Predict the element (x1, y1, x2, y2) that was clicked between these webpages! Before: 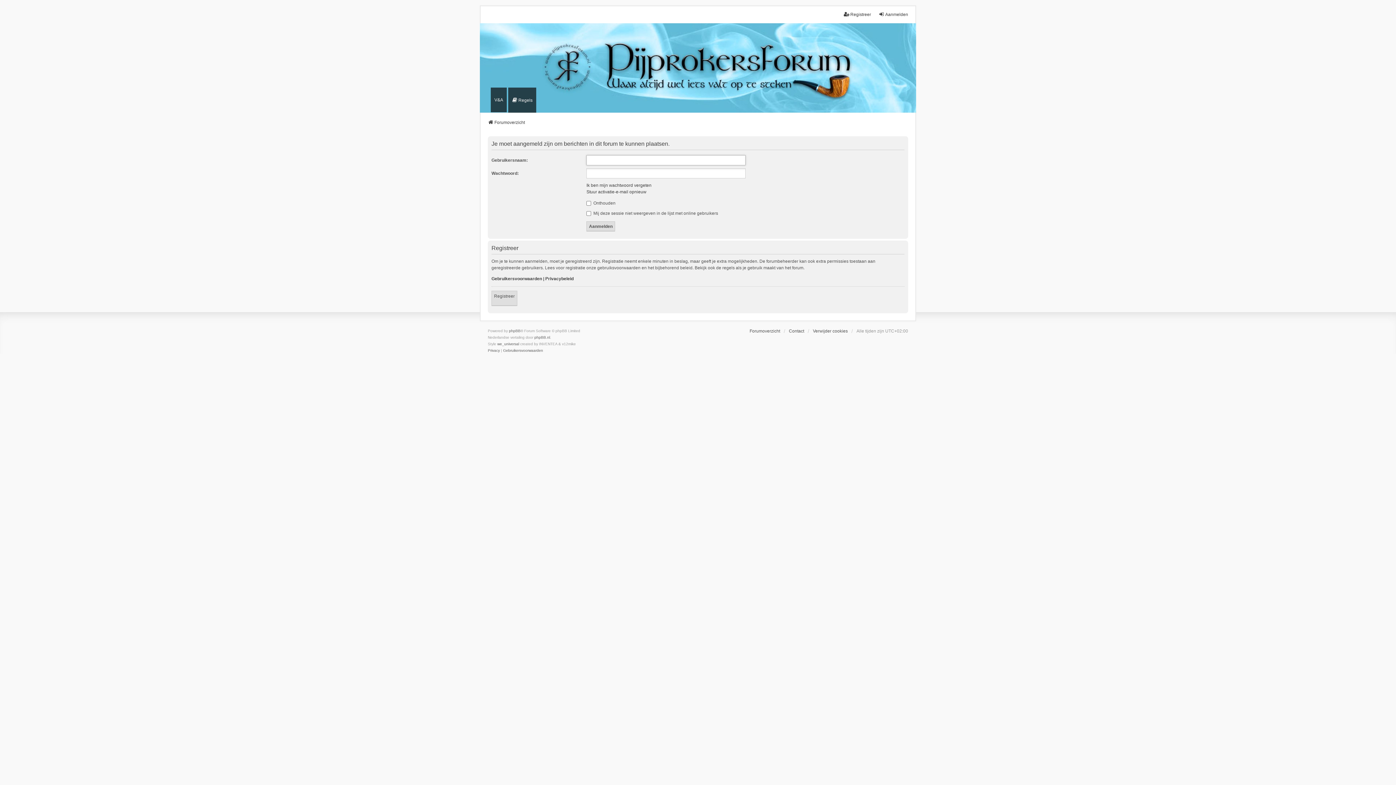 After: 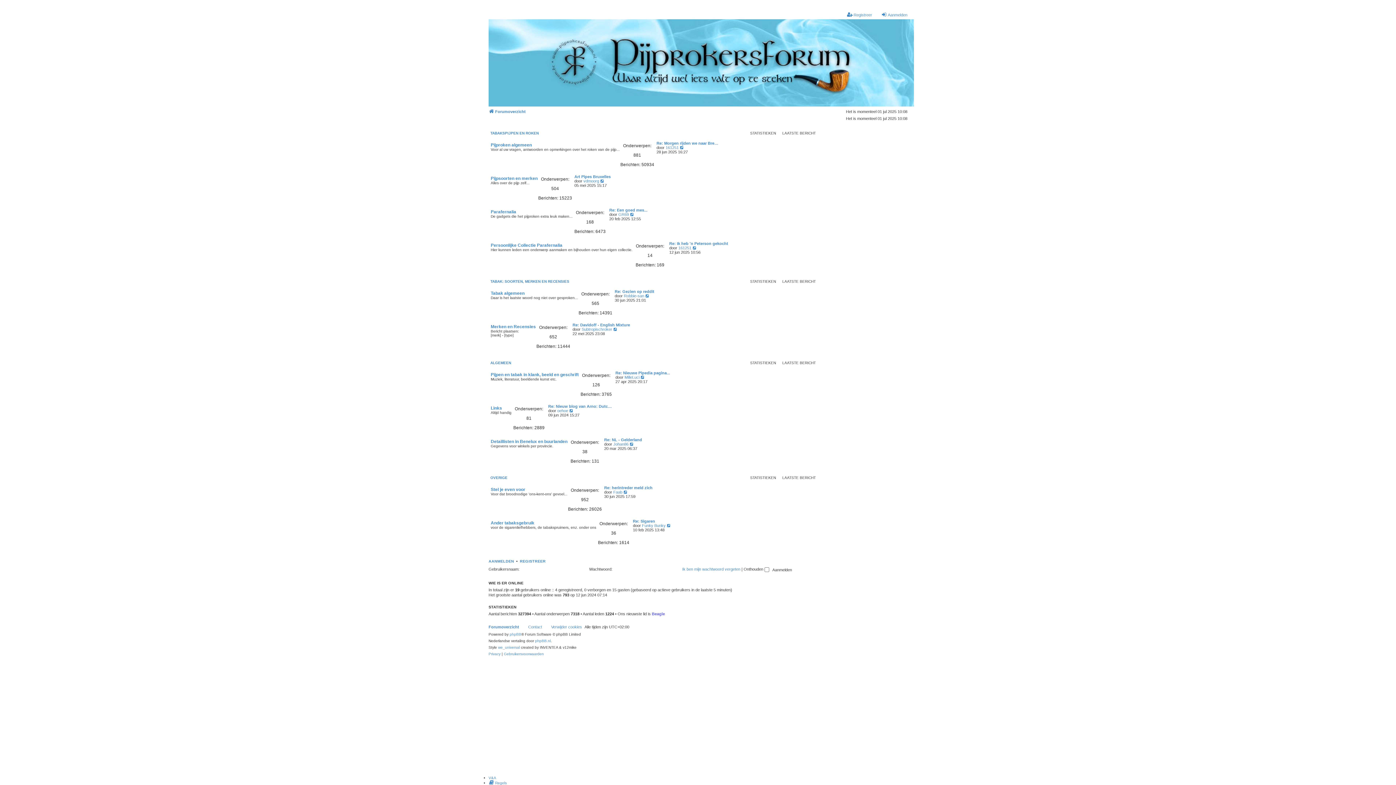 Action: bbox: (480, 41, 916, 94)